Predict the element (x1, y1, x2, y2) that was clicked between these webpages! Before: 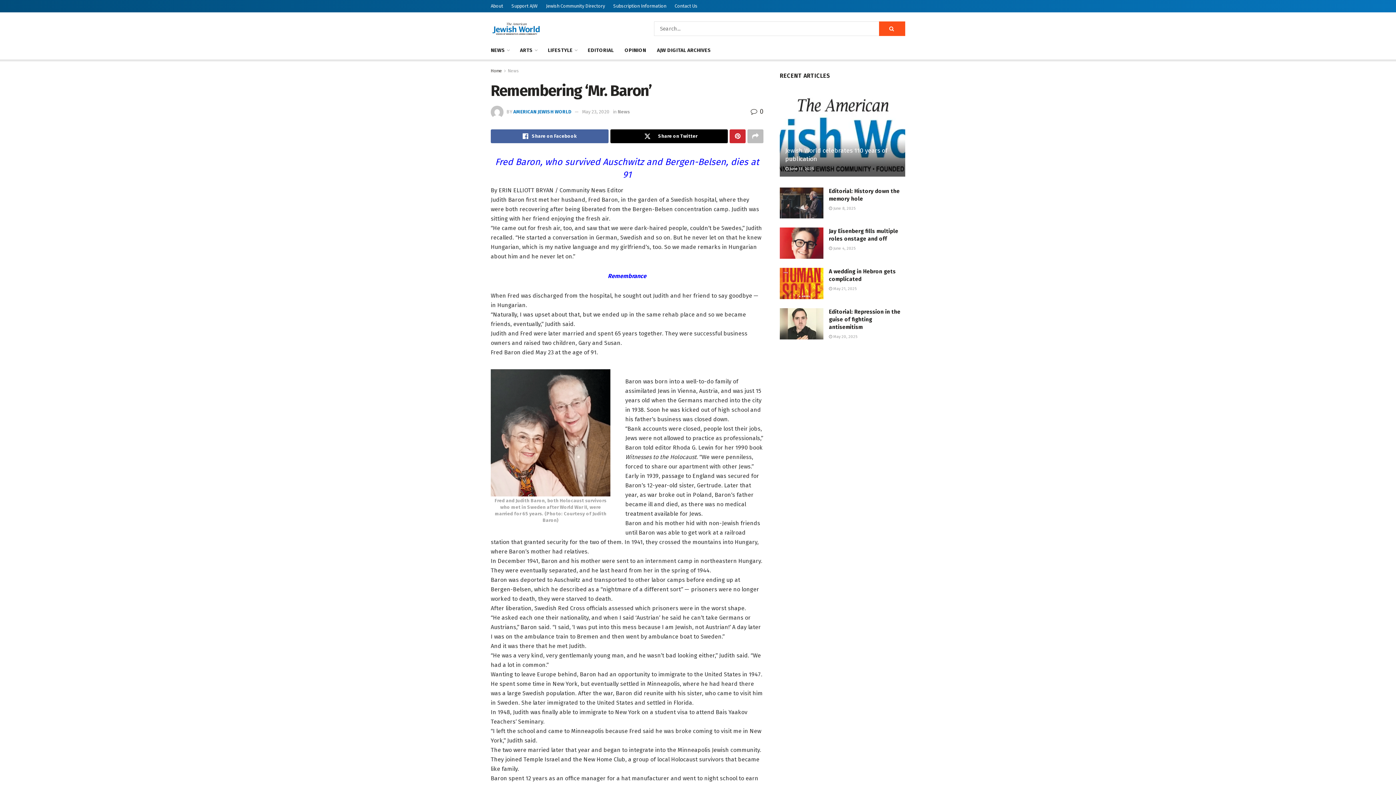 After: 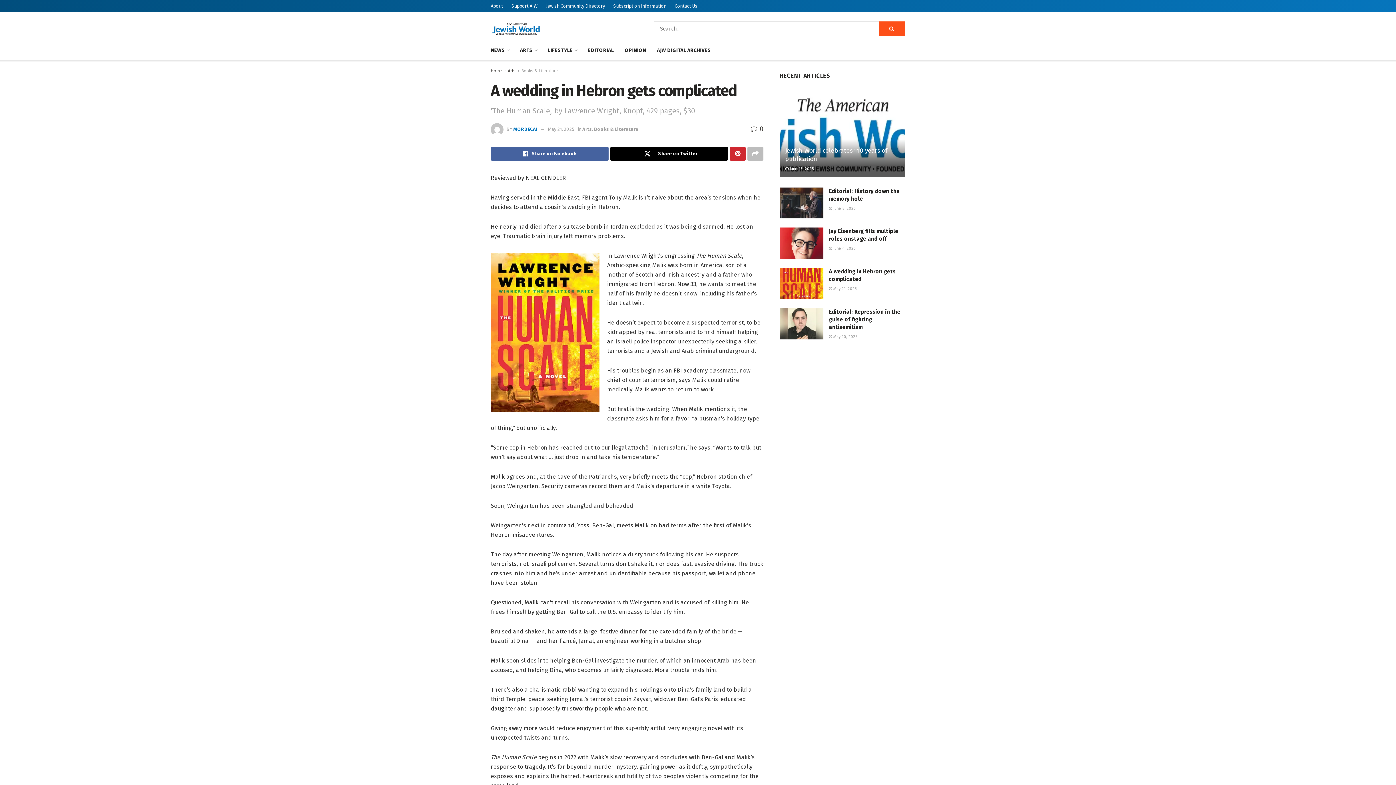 Action: bbox: (780, 268, 823, 299)